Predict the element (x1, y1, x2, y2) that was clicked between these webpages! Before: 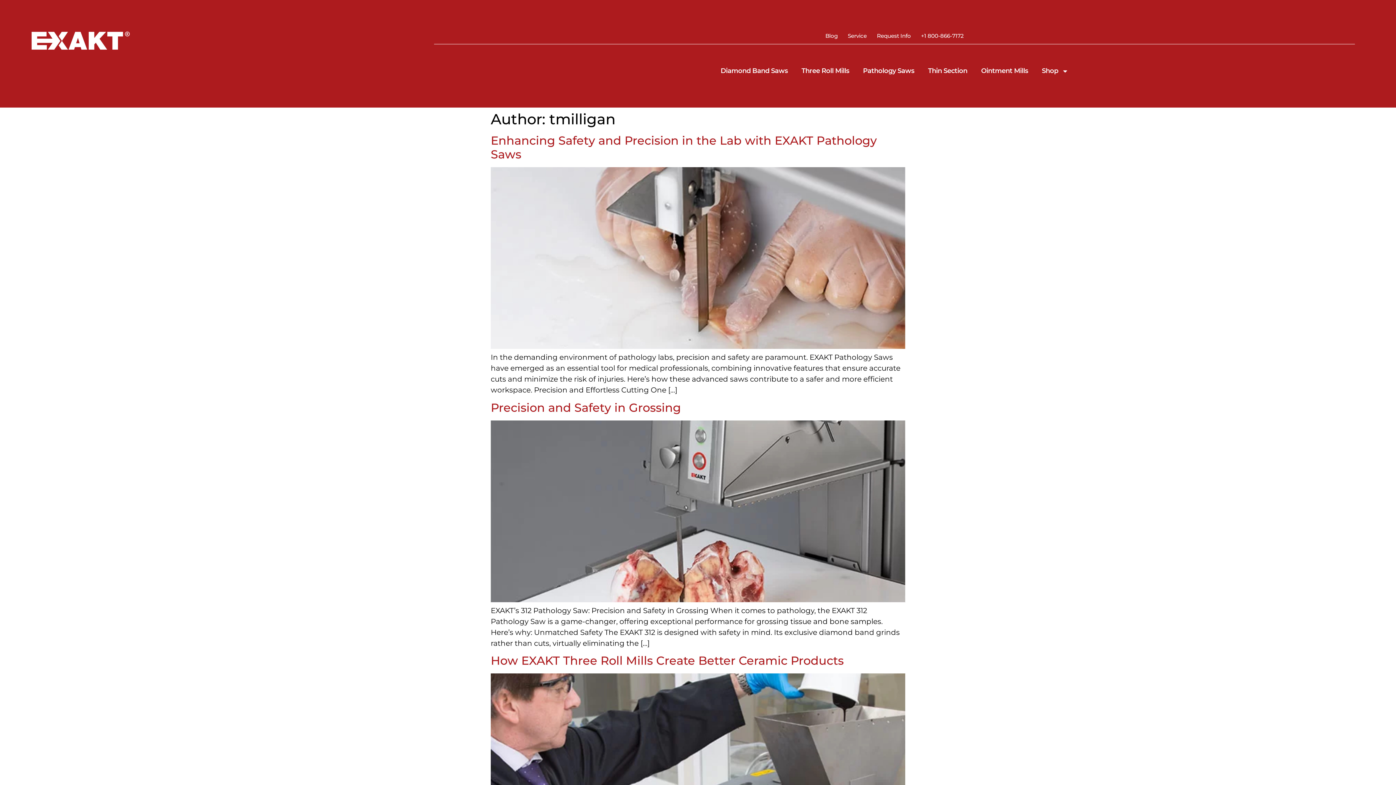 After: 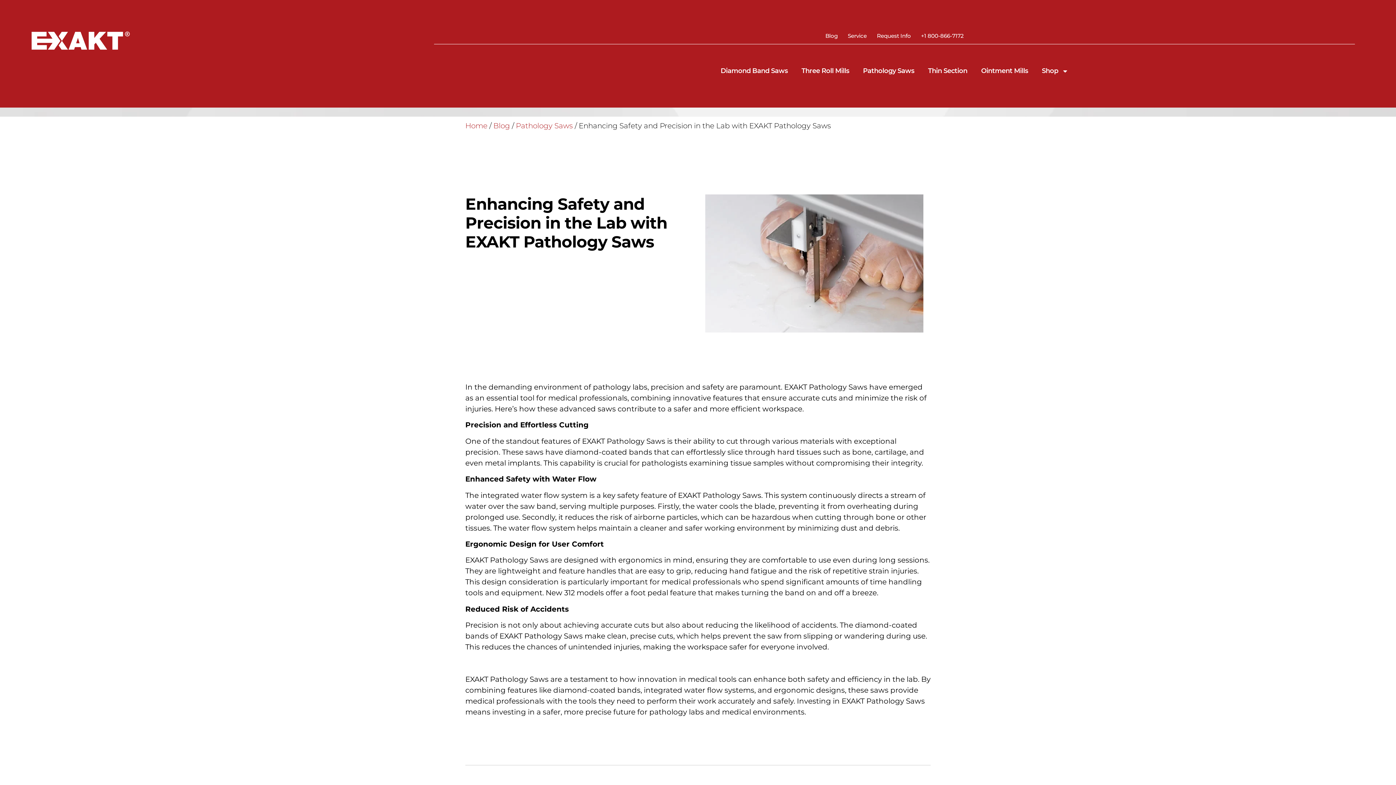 Action: bbox: (490, 342, 905, 351)